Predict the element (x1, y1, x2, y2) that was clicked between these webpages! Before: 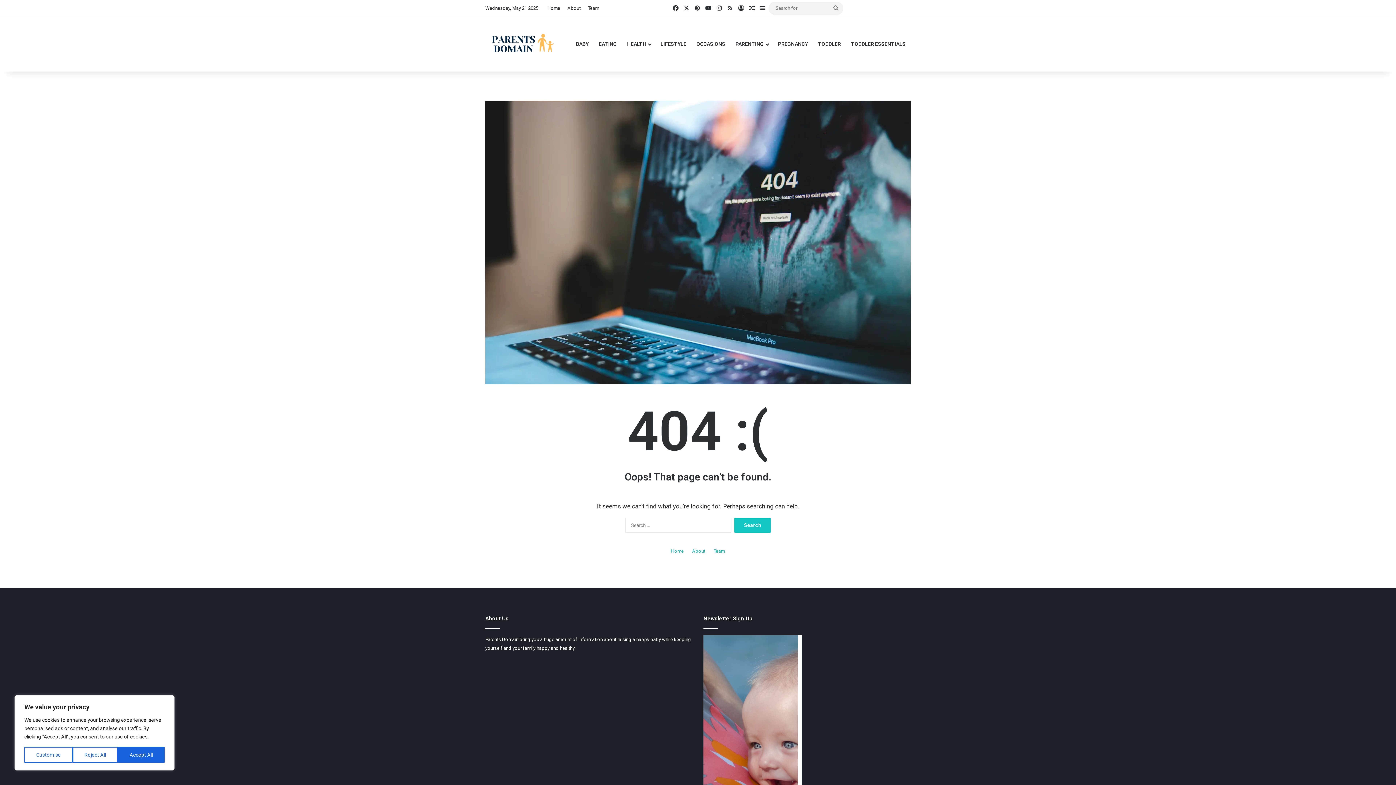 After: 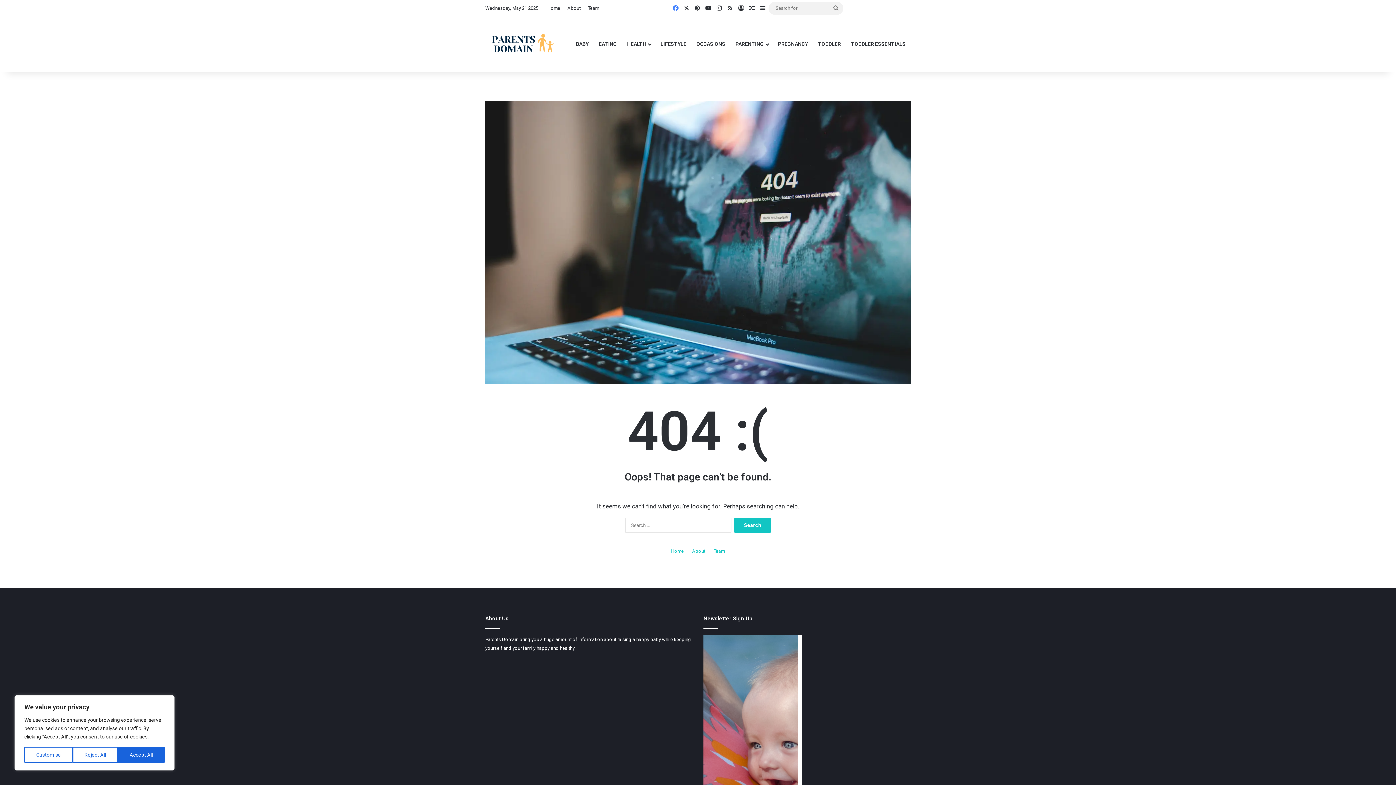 Action: label: Facebook bbox: (670, 0, 681, 16)